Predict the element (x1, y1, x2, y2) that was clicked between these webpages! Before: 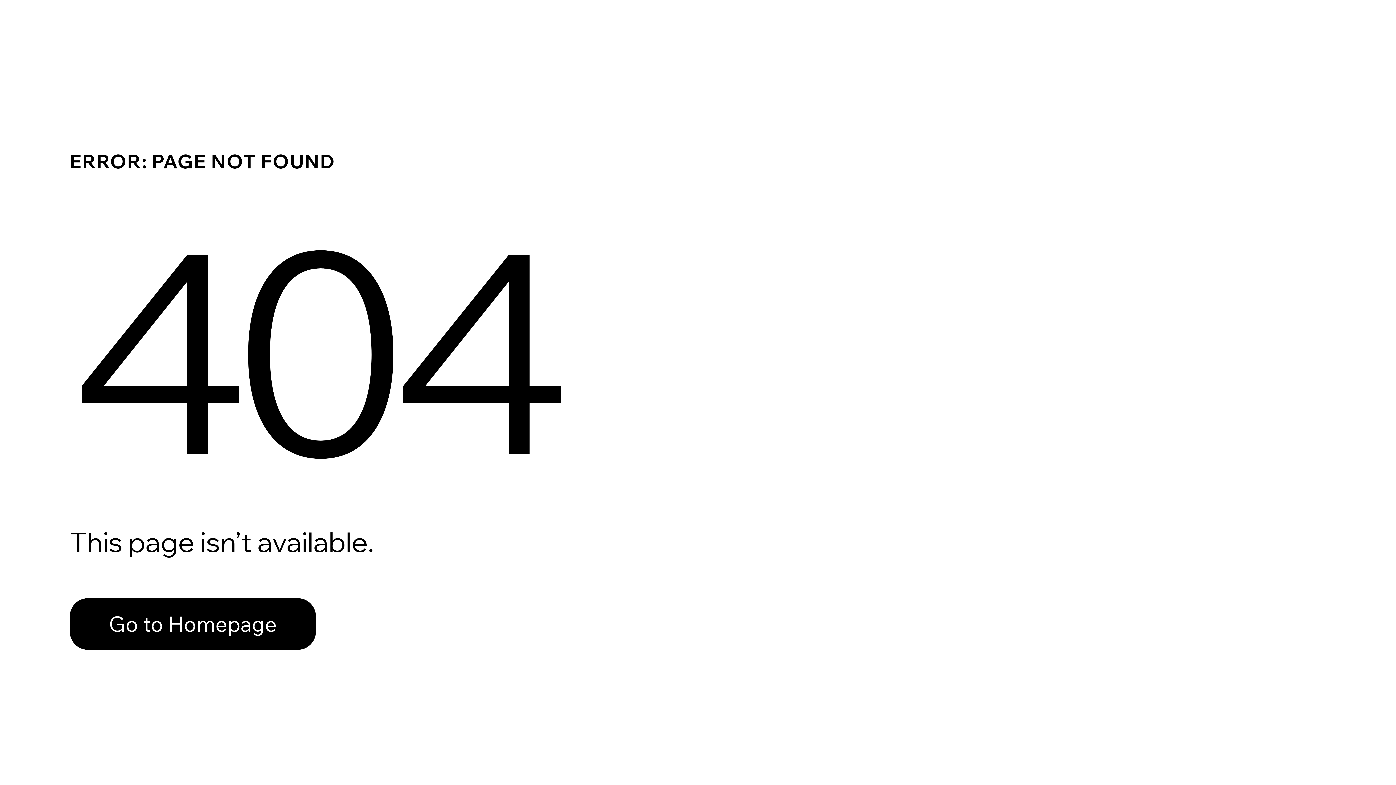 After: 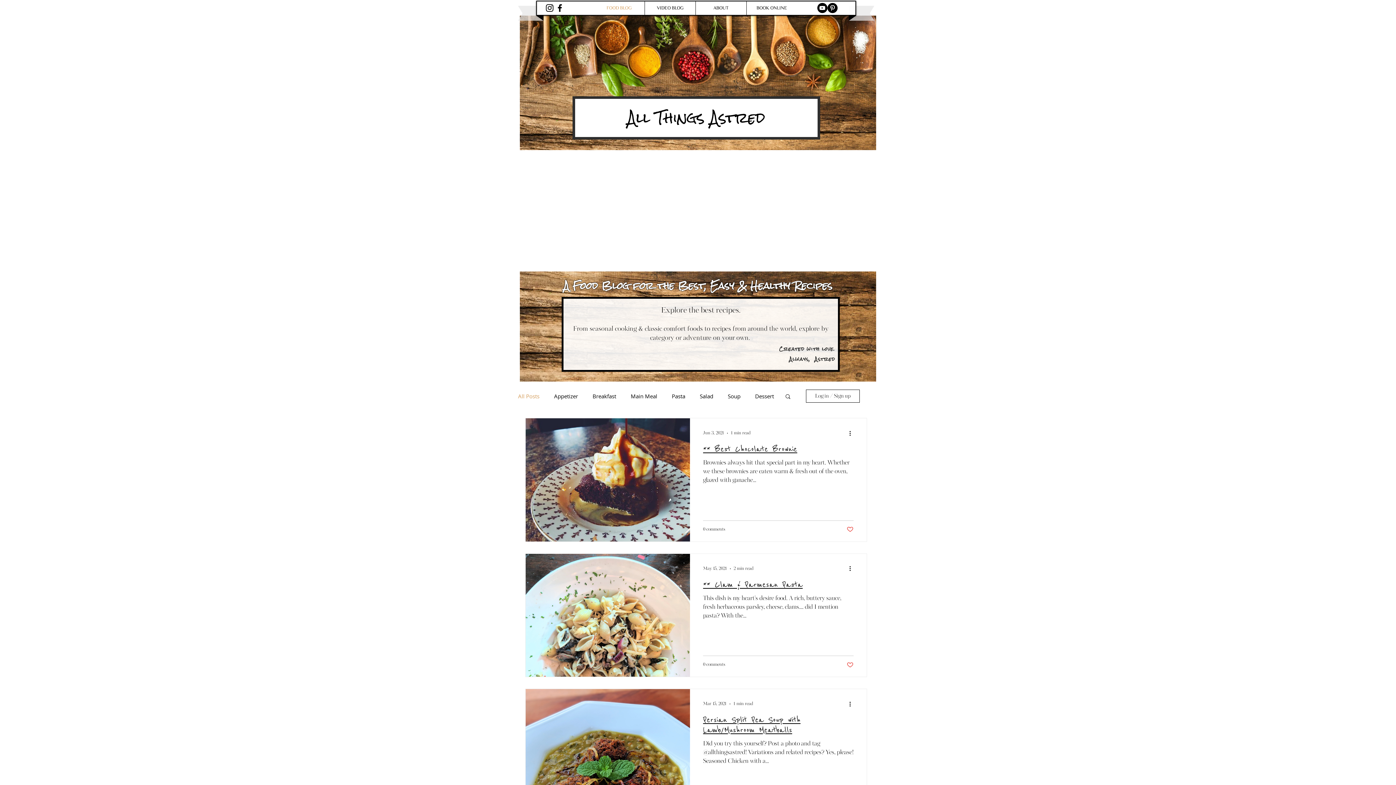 Action: bbox: (69, 598, 316, 650) label: Go to Homepage